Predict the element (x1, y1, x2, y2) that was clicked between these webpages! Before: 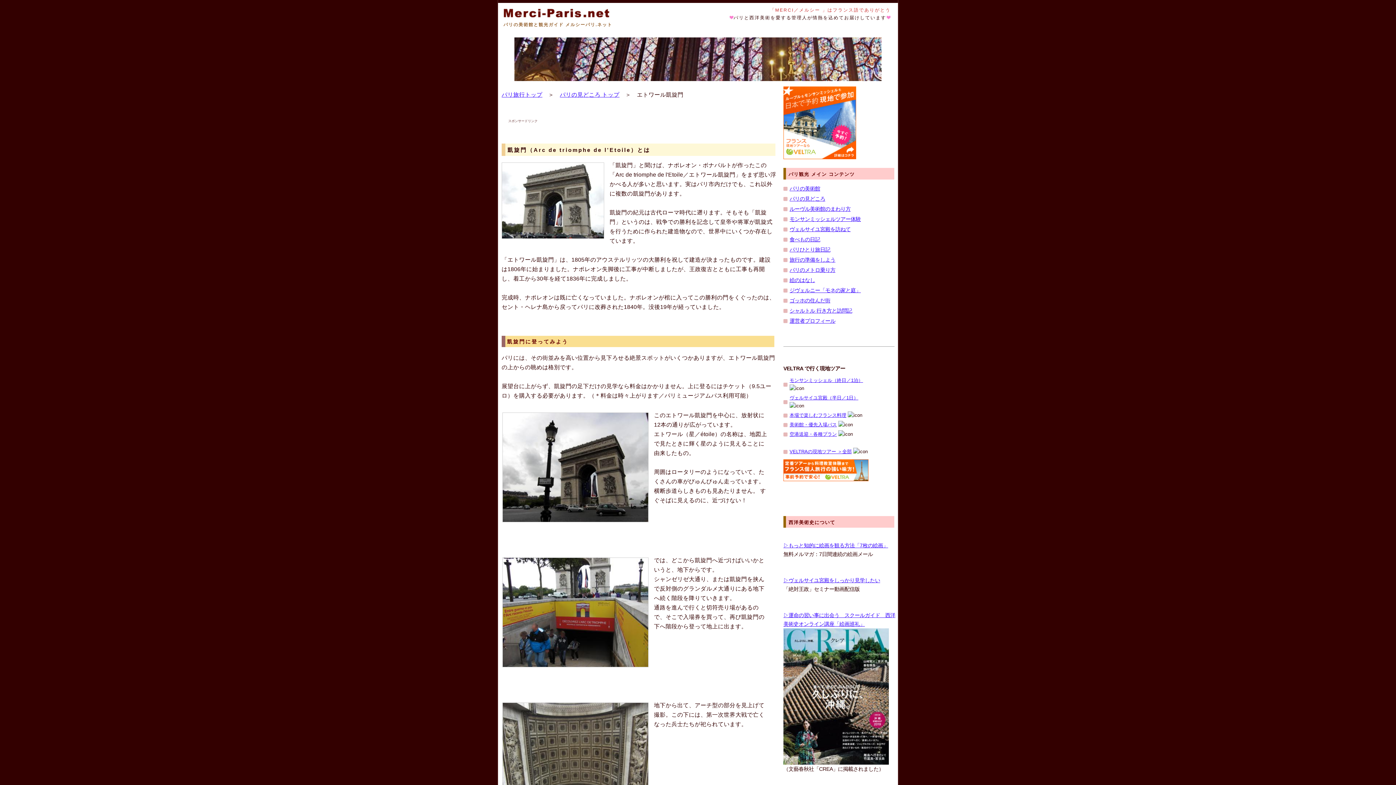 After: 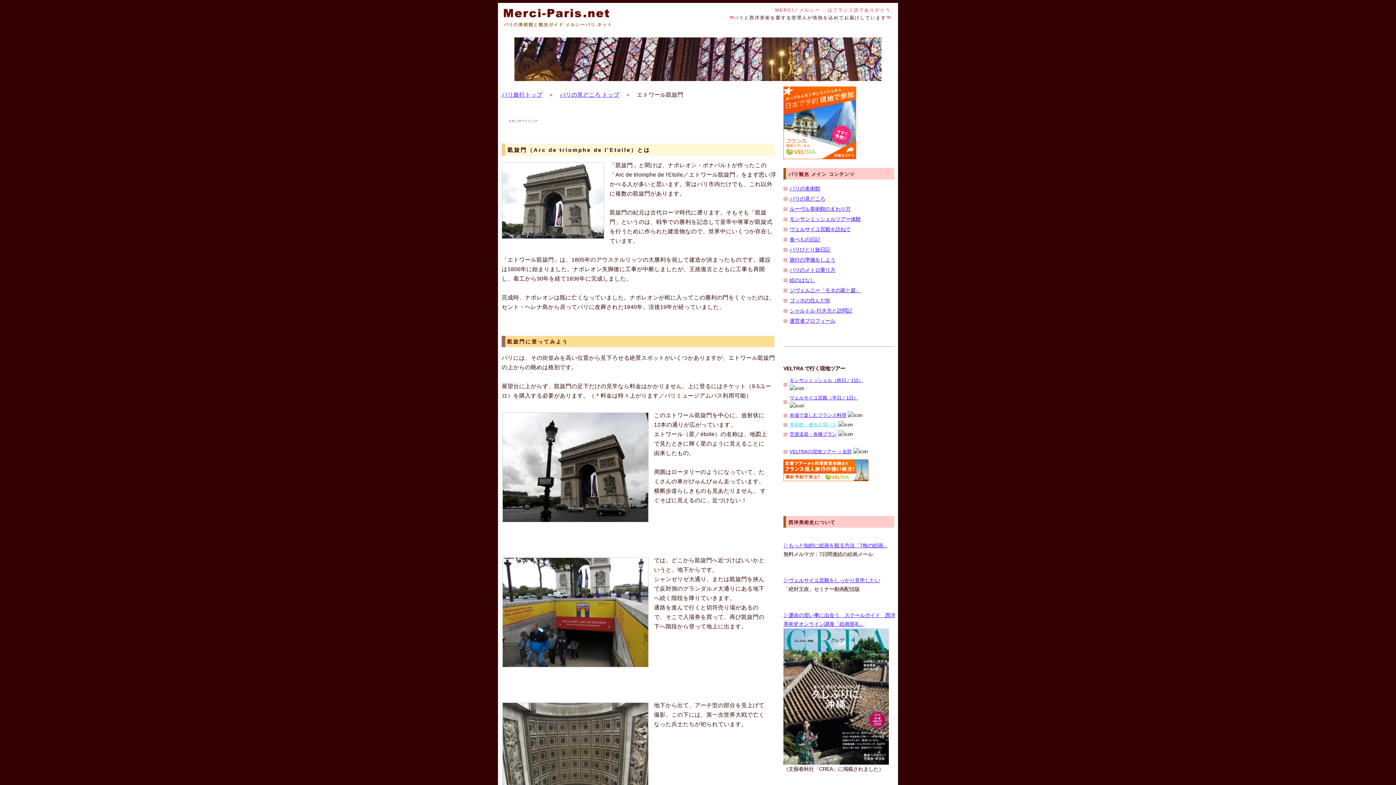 Action: bbox: (789, 422, 837, 427) label: 美術館・優先入場パス